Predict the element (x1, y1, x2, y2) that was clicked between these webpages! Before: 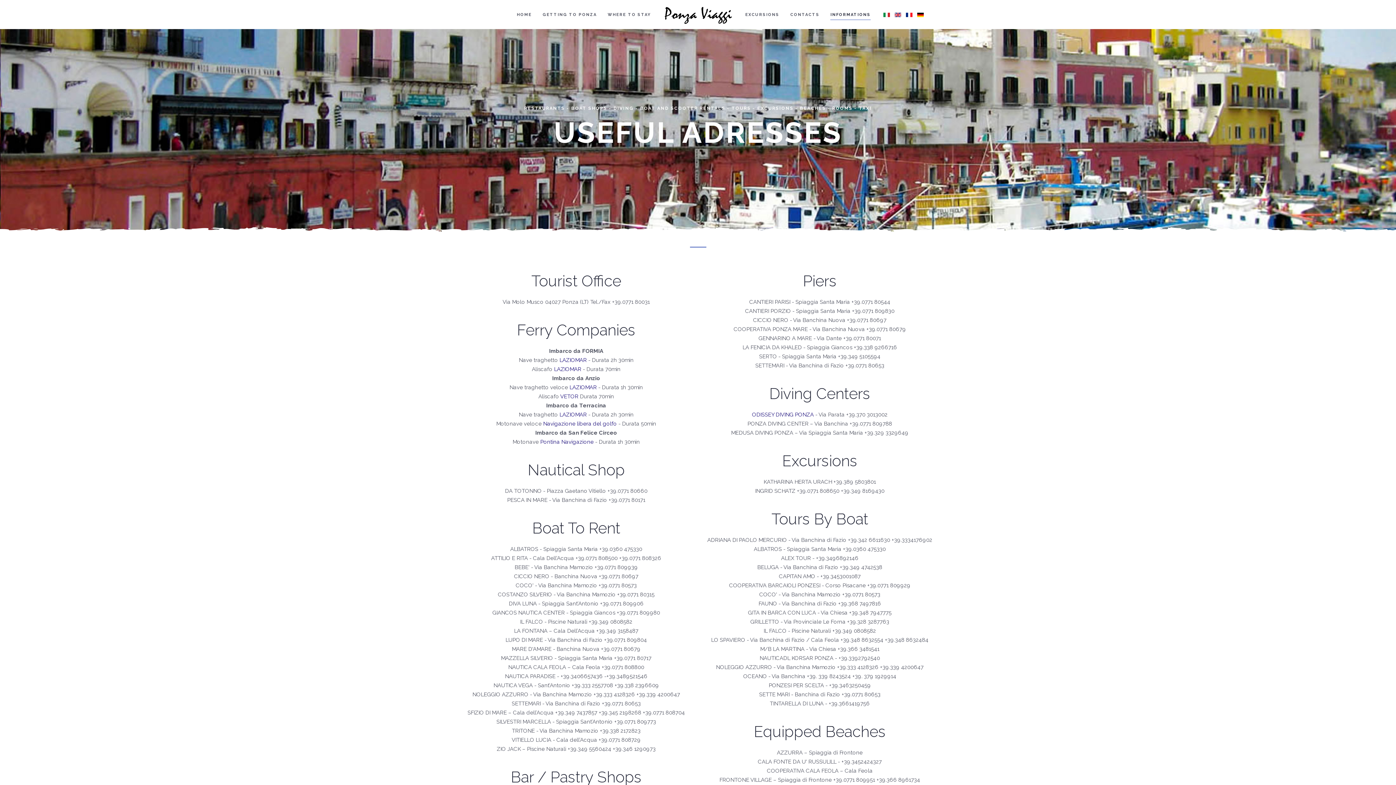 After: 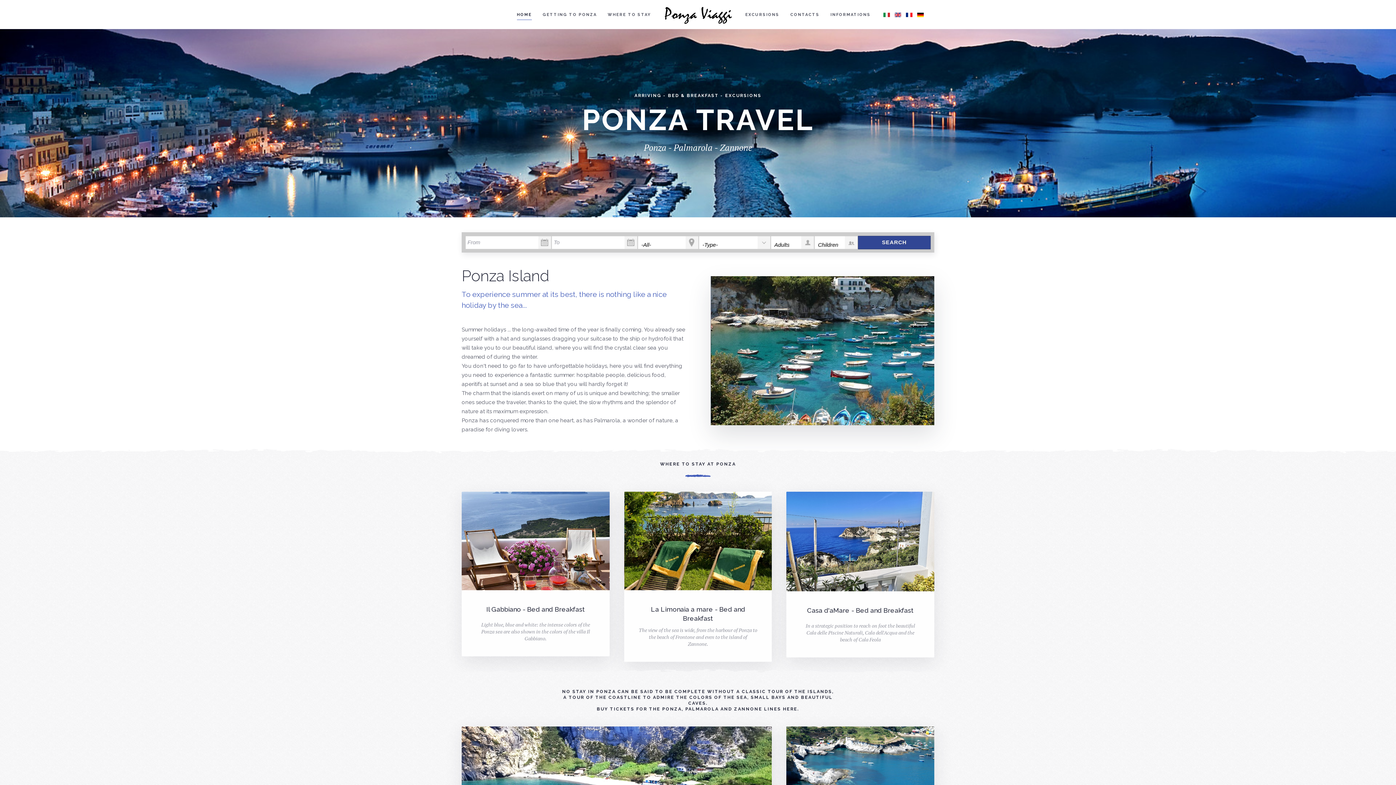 Action: label: HOME bbox: (511, 0, 537, 29)